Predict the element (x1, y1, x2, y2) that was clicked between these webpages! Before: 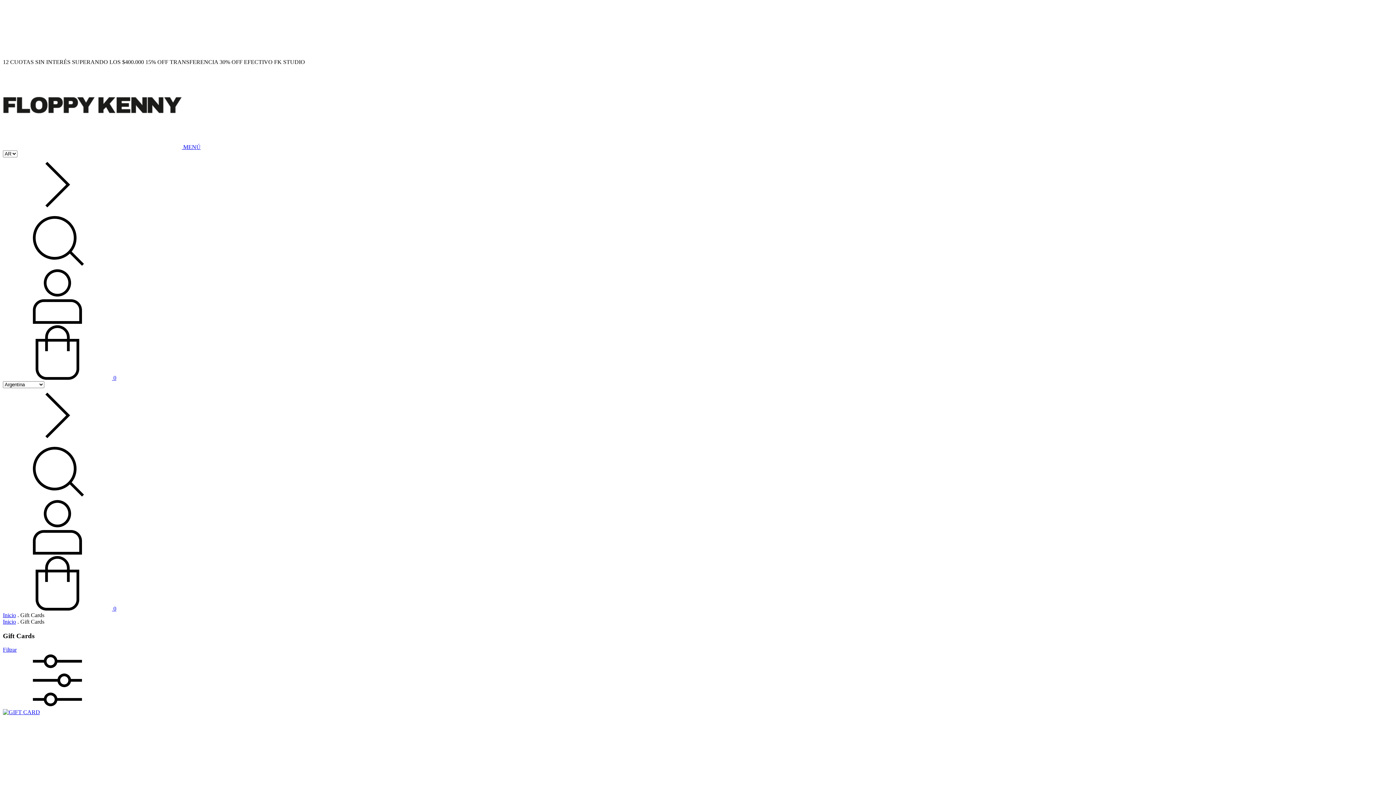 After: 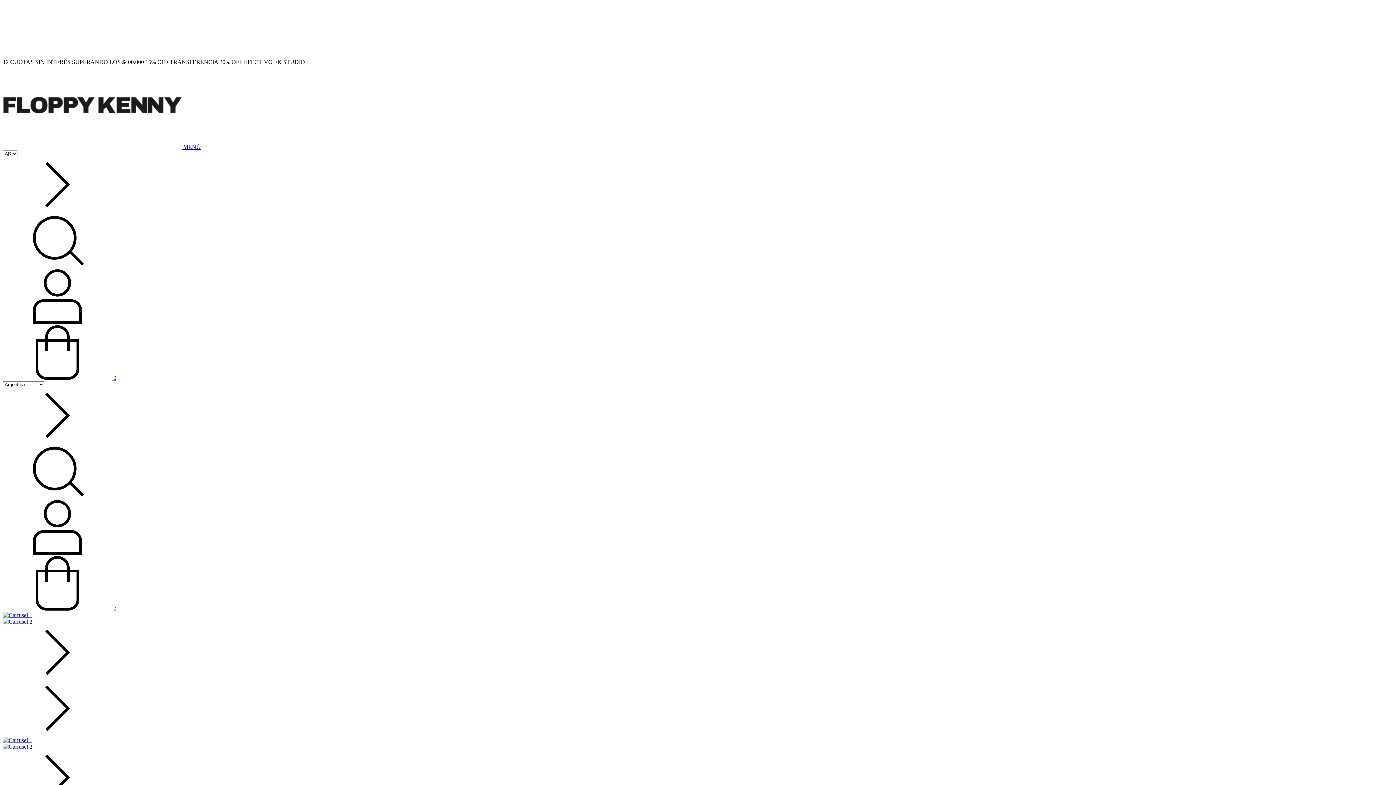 Action: label: Inicio bbox: (2, 612, 16, 618)